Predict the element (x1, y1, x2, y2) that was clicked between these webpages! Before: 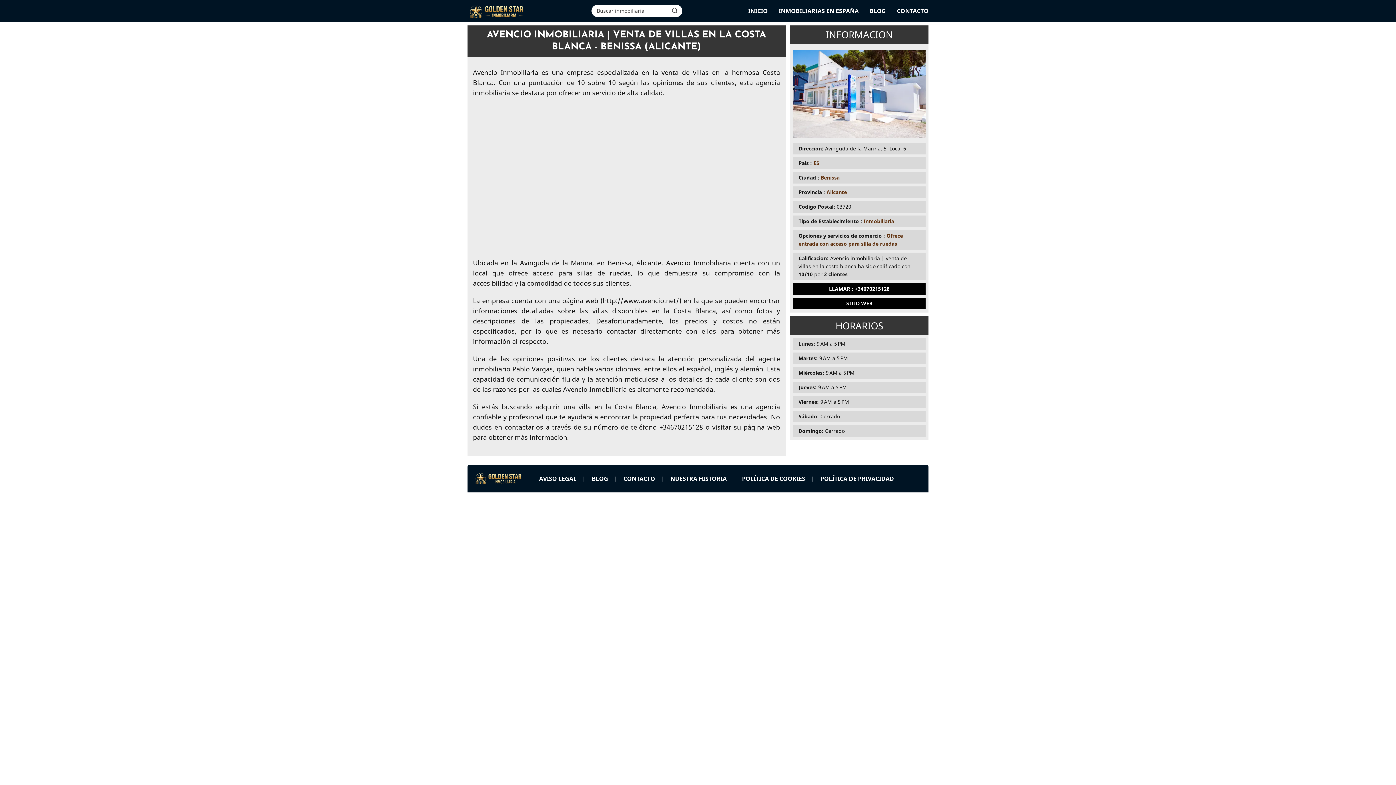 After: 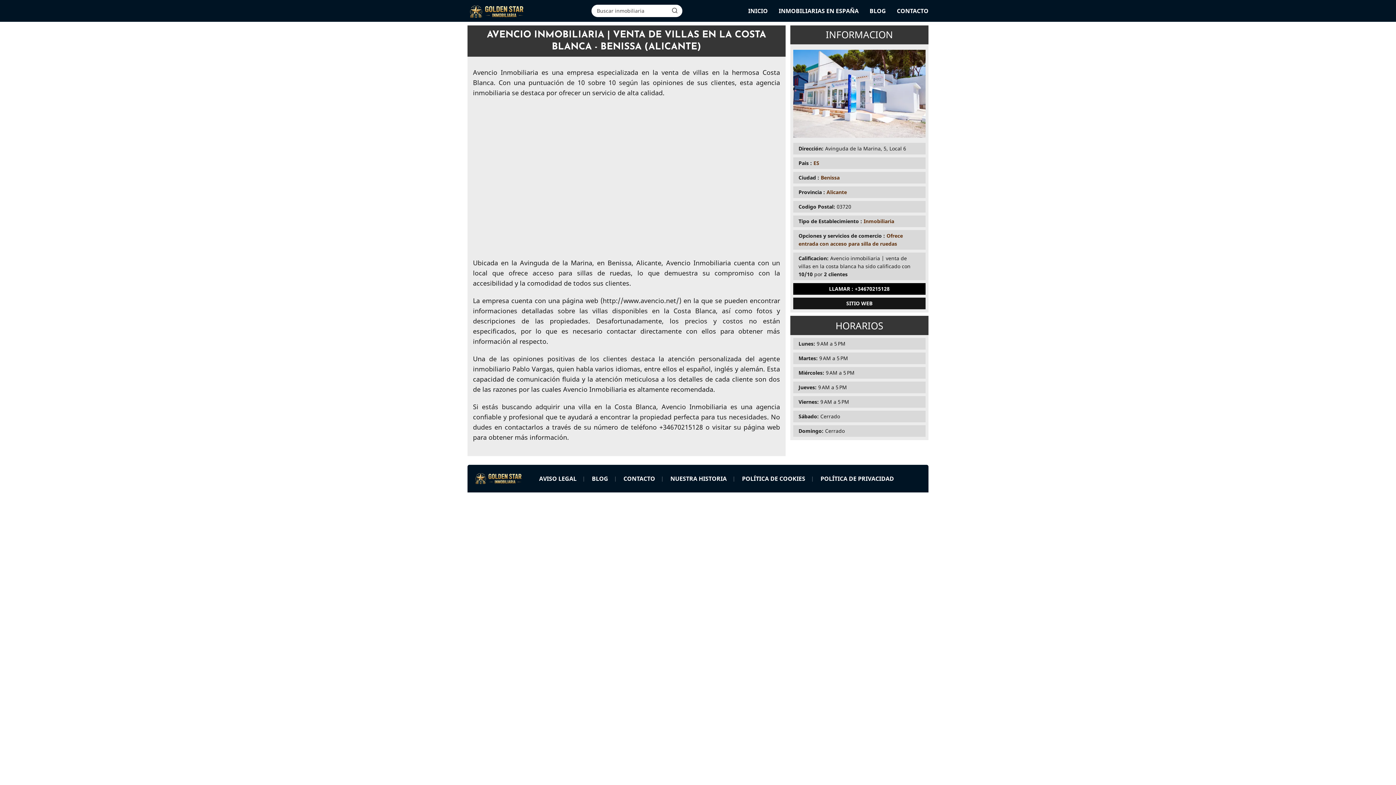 Action: bbox: (793, 297, 925, 309) label: SITIO WEB